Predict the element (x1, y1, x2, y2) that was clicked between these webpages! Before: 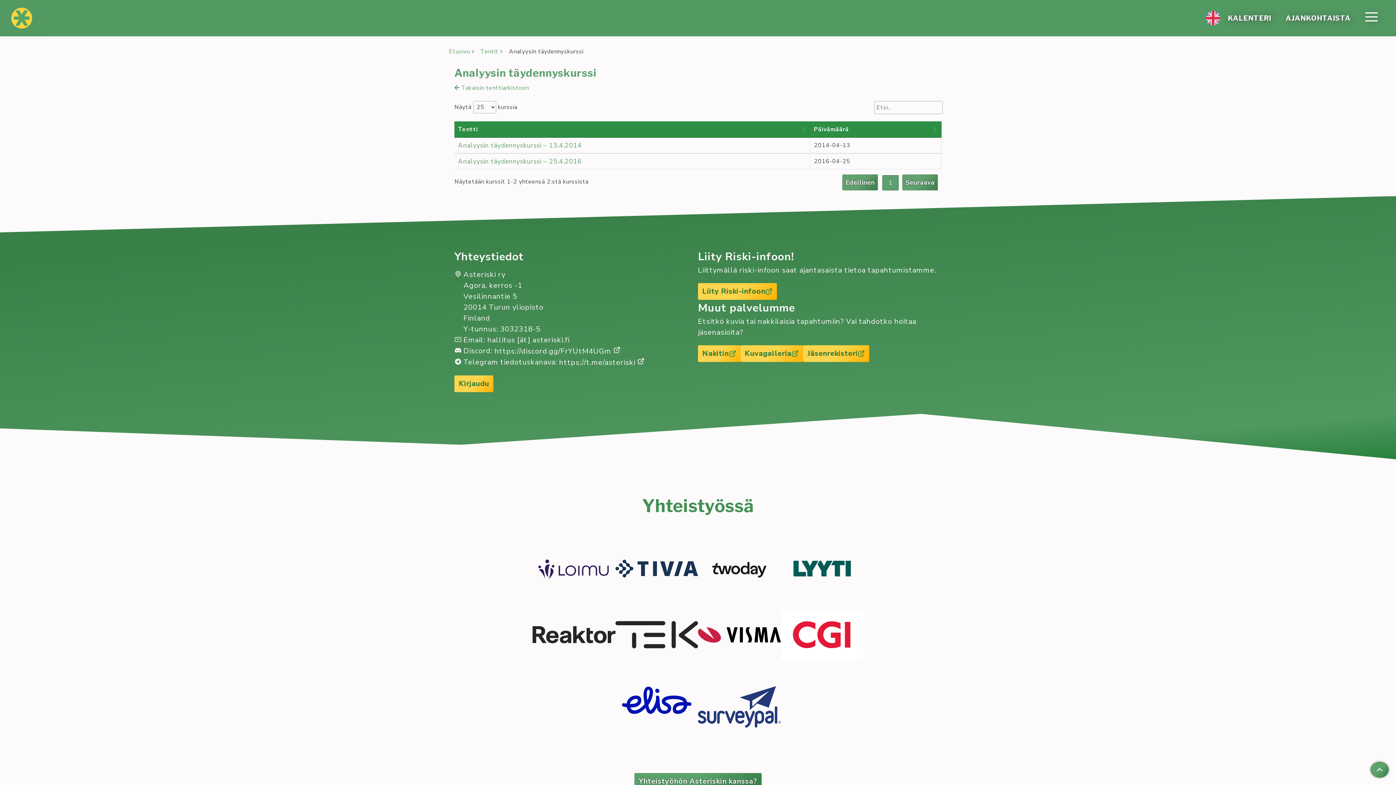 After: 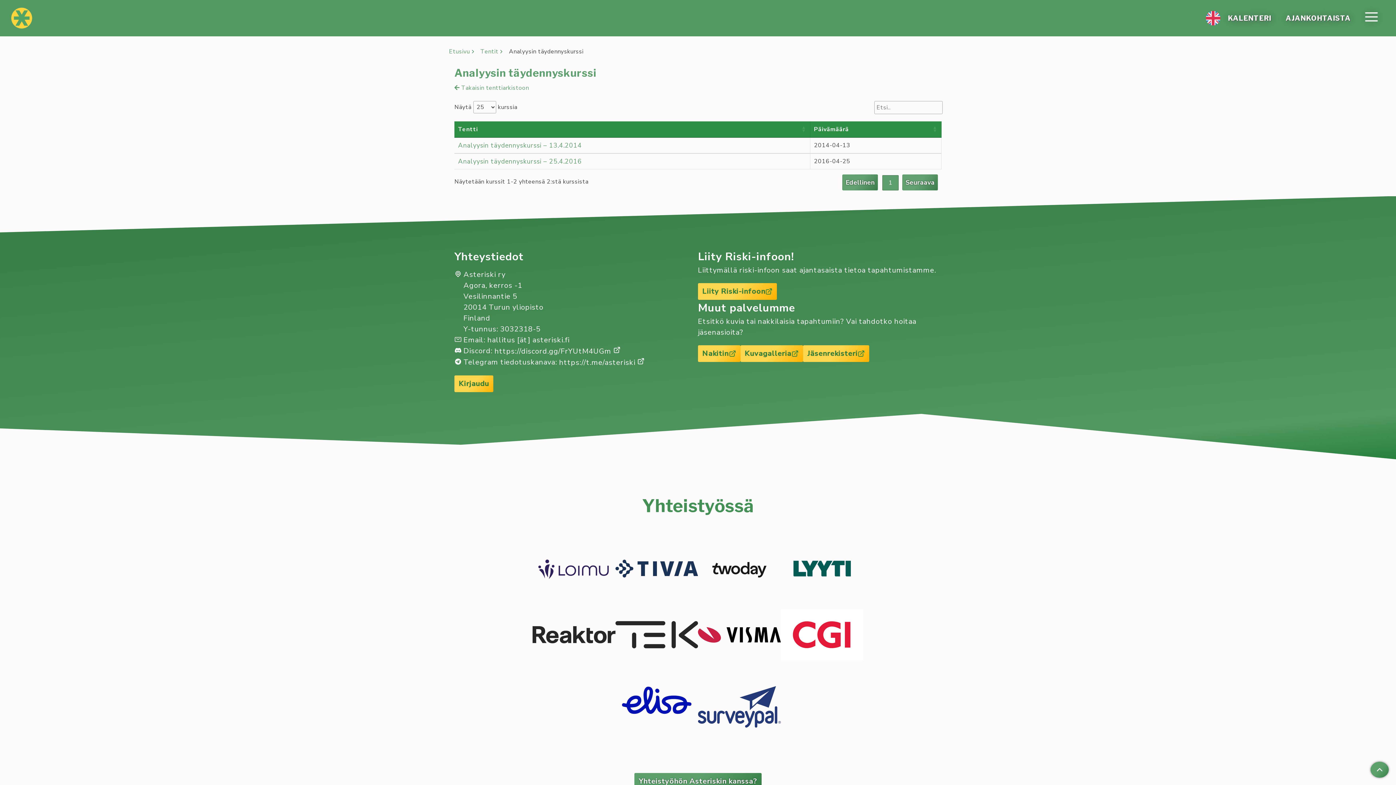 Action: bbox: (698, 679, 780, 737)